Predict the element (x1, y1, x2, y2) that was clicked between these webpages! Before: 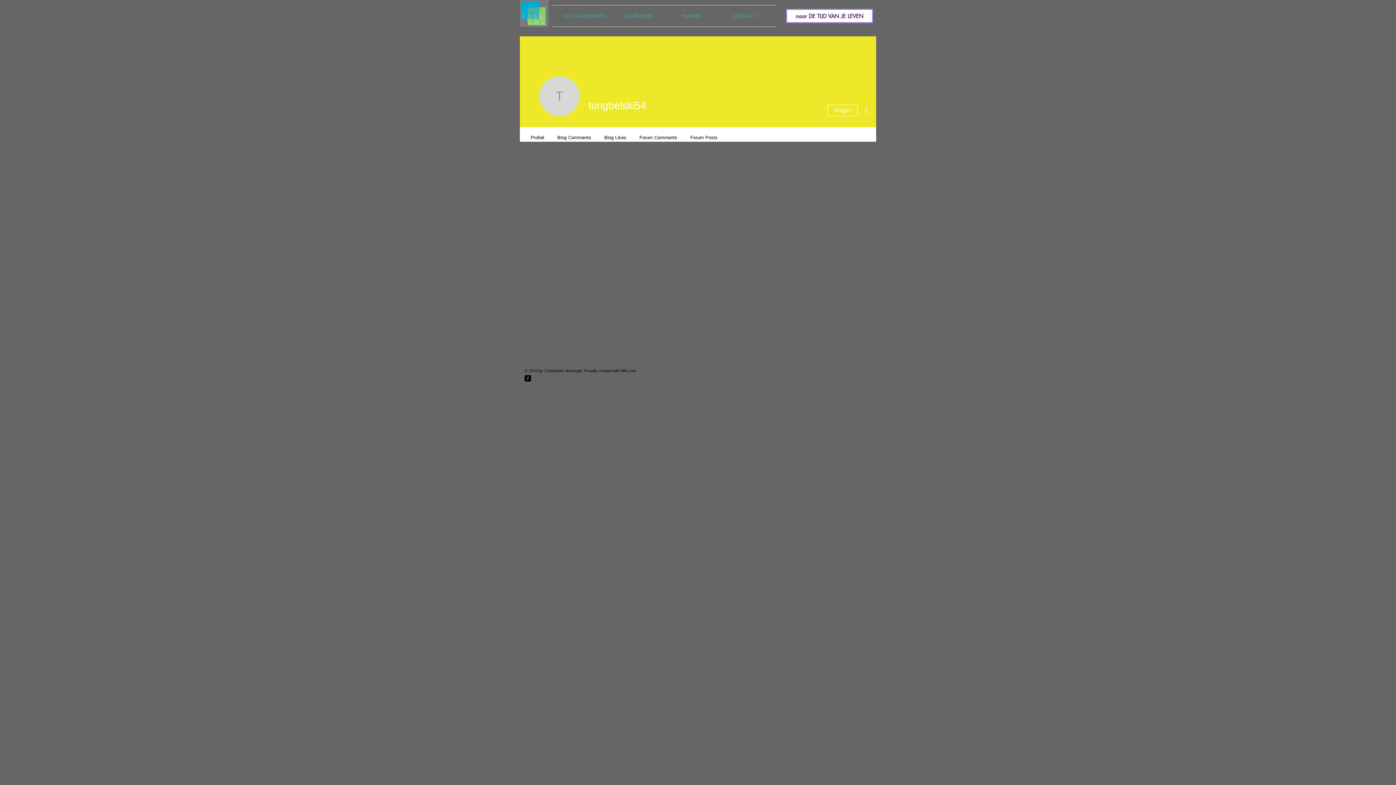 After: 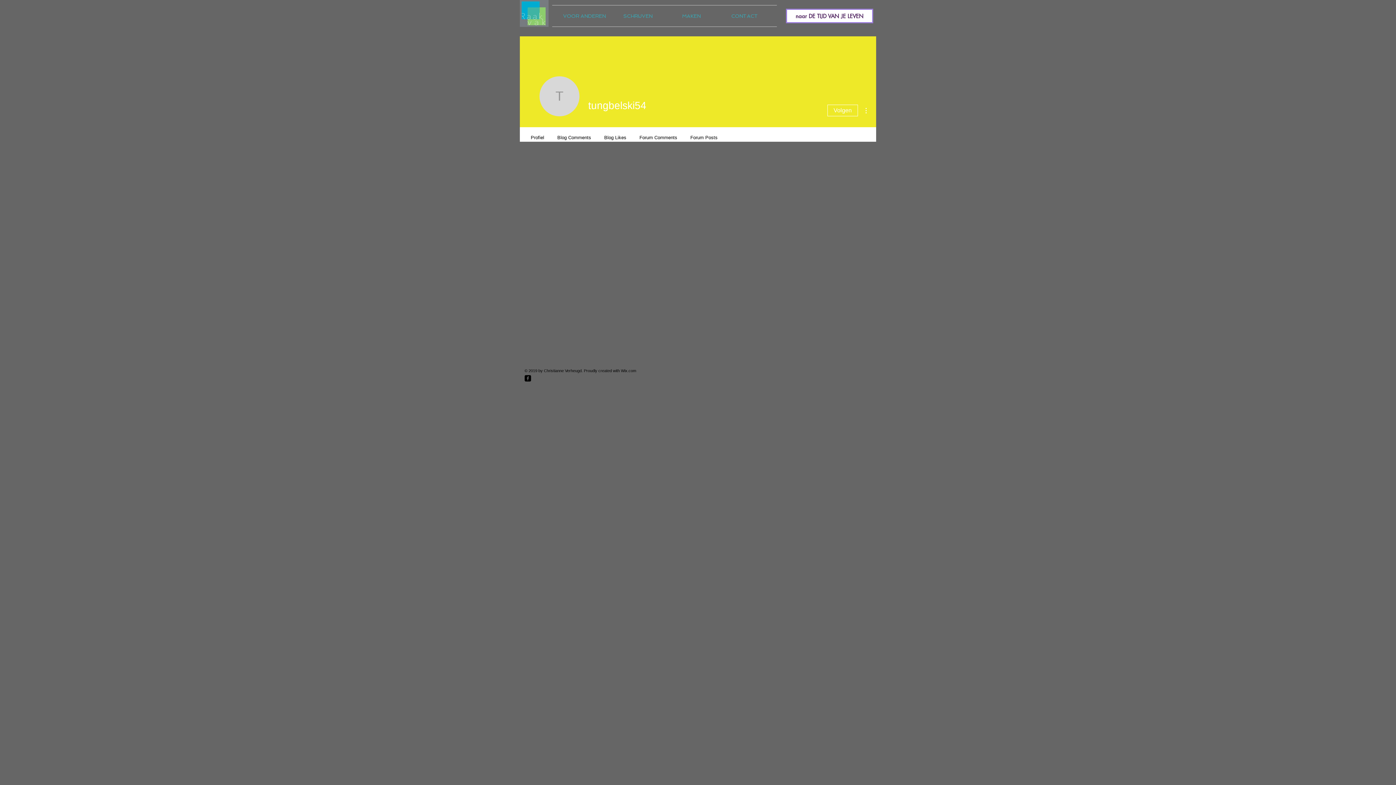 Action: bbox: (520, 0, 548, 26)